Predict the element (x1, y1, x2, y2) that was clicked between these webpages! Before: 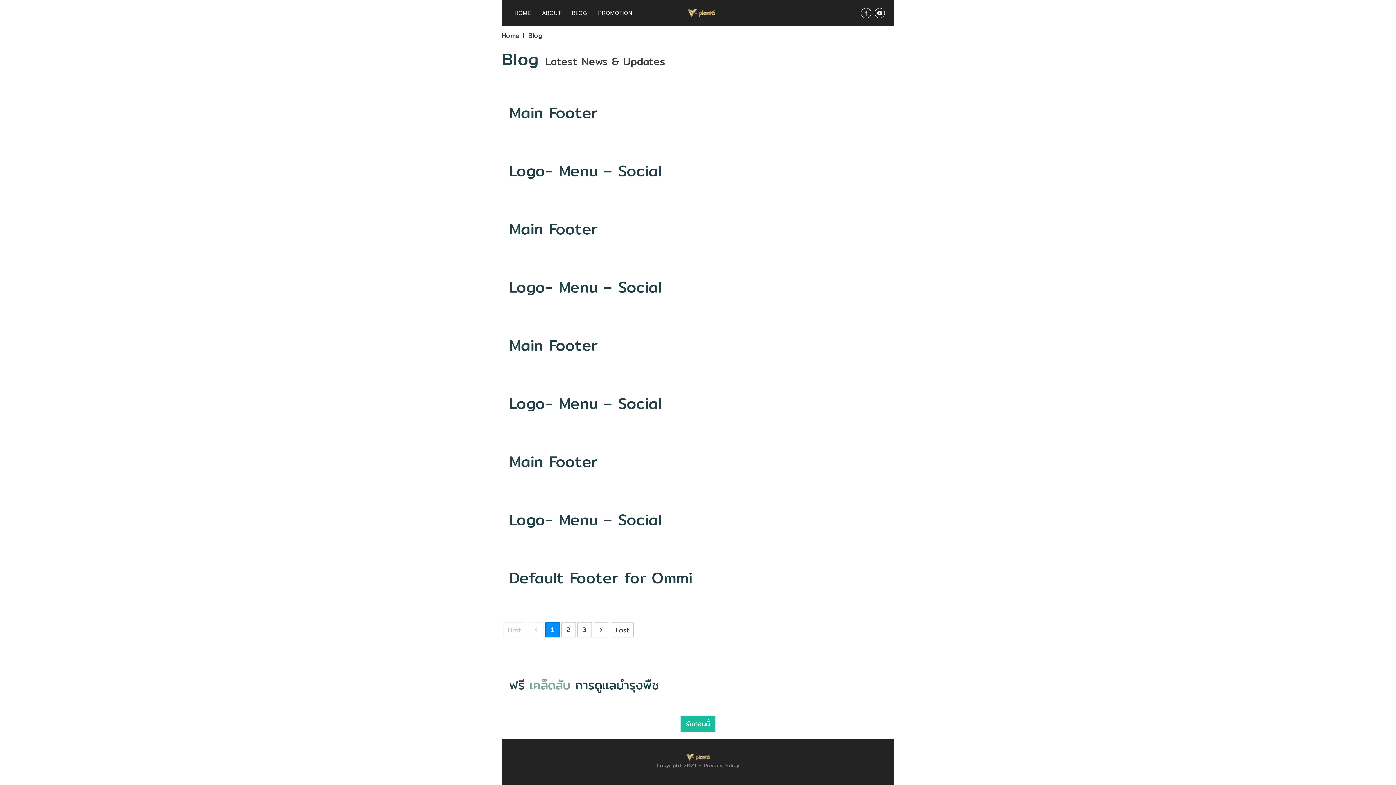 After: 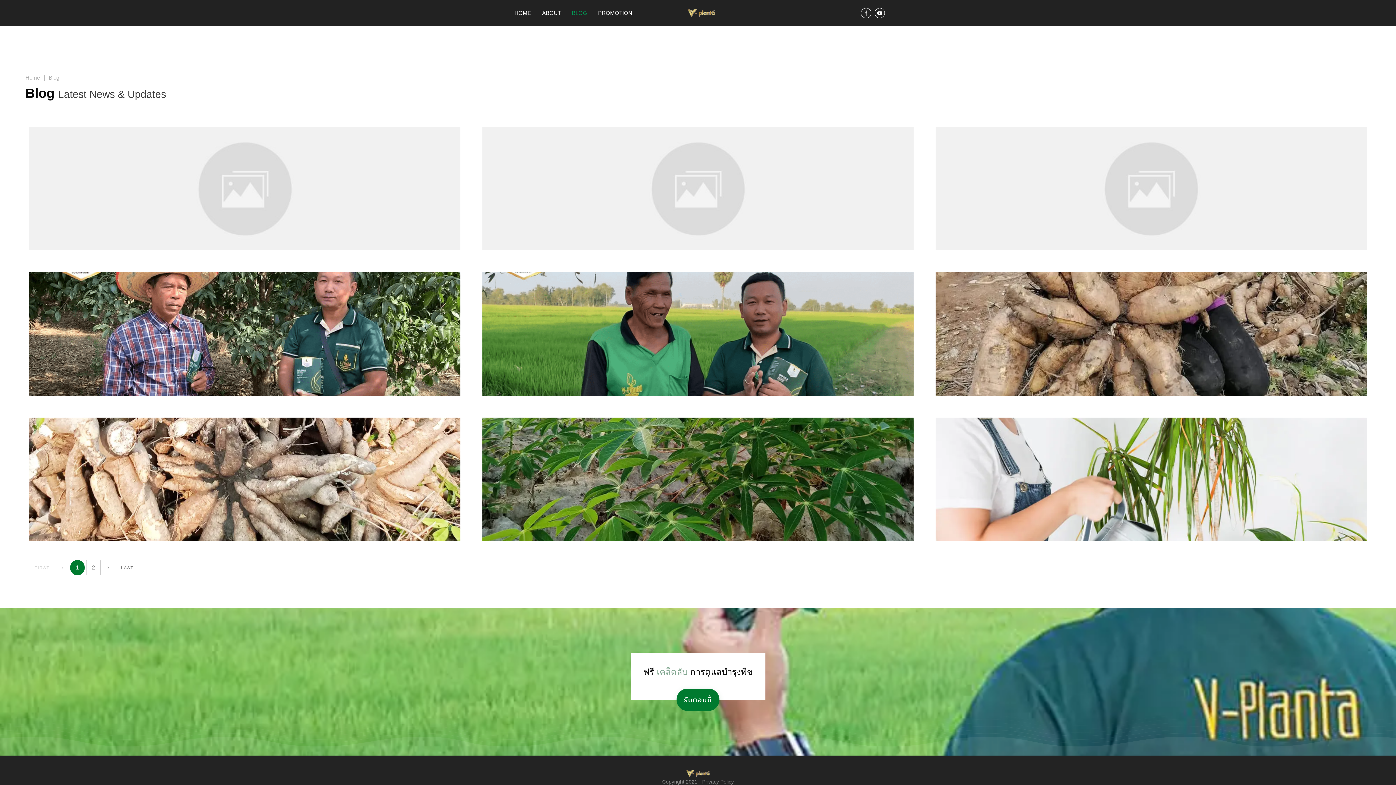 Action: label: BLOG bbox: (572, 7, 587, 18)